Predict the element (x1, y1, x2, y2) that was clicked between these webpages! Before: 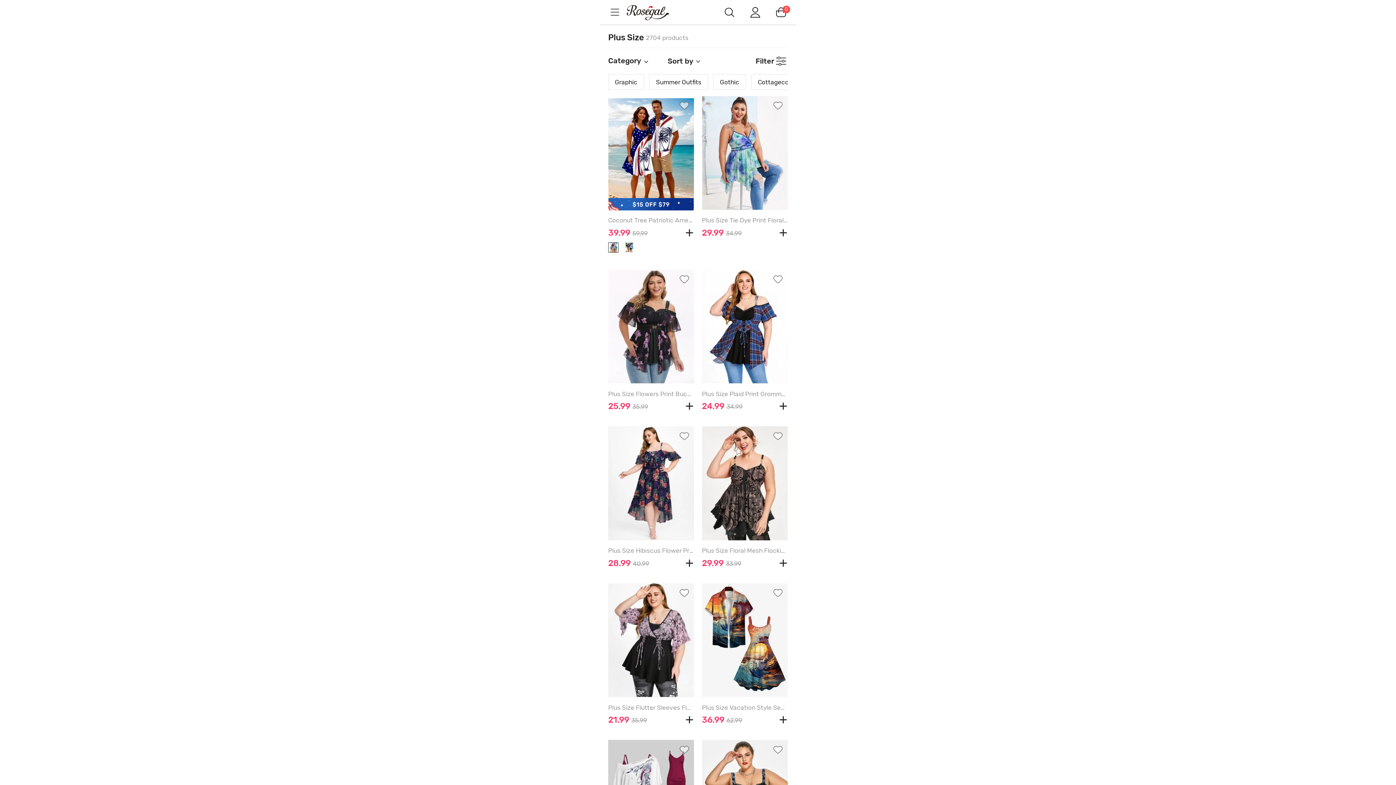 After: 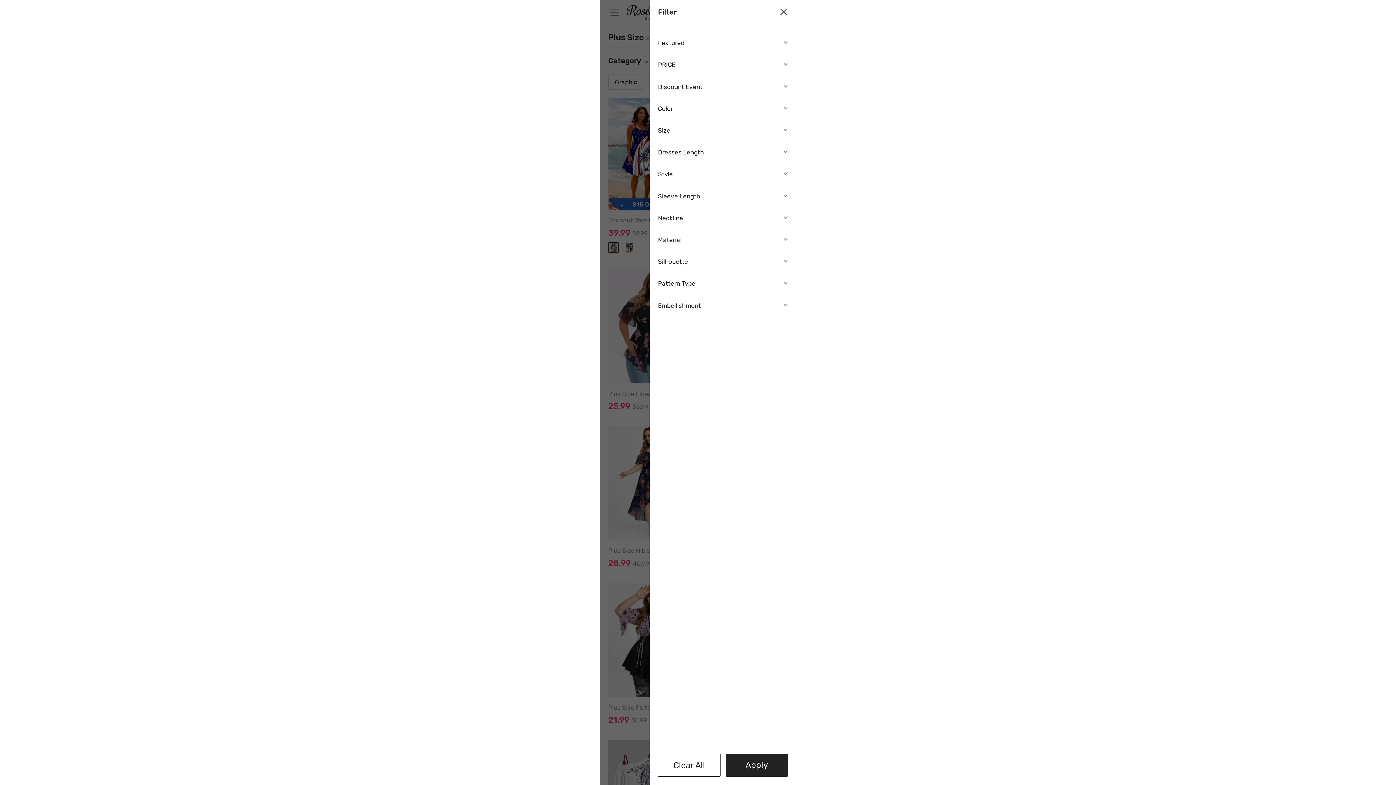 Action: label: Filter bbox: (755, 56, 774, 65)